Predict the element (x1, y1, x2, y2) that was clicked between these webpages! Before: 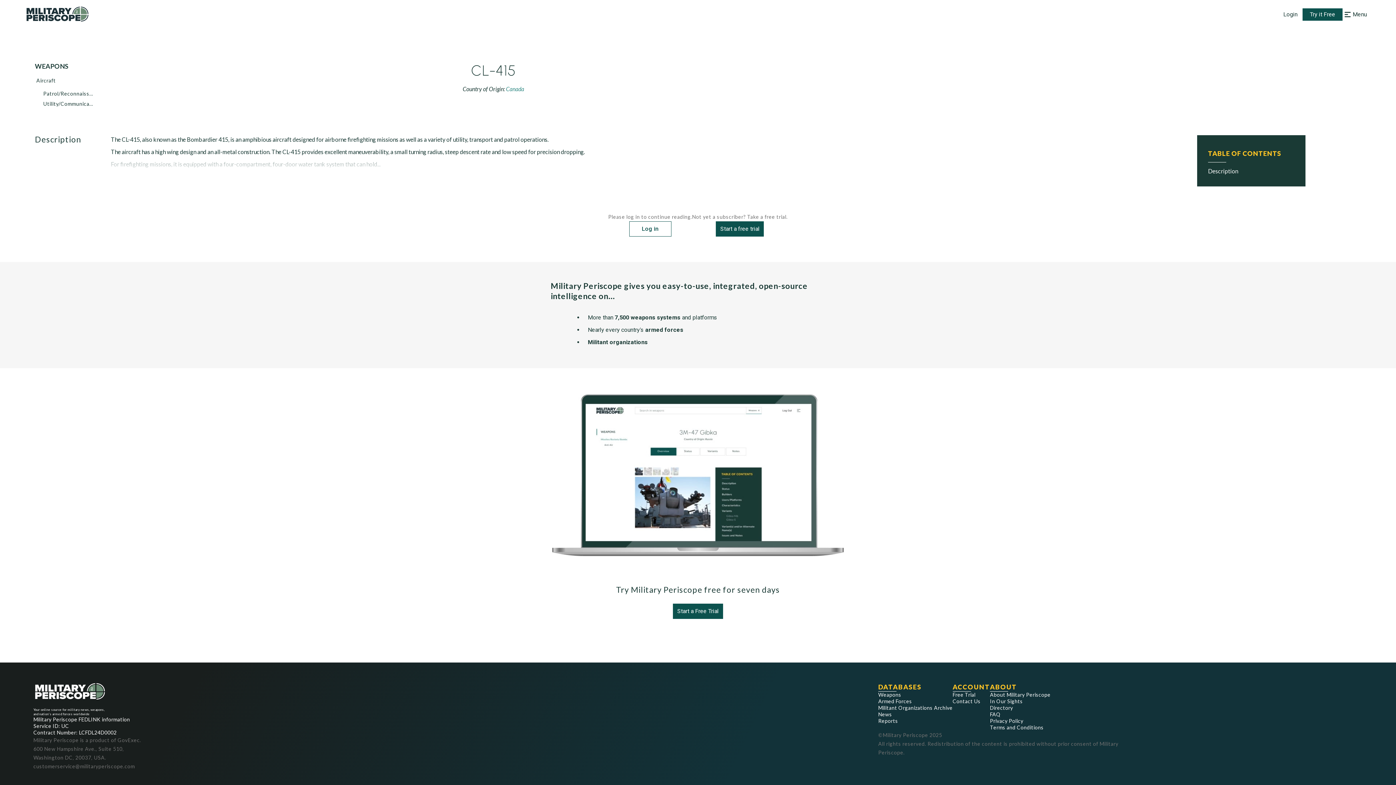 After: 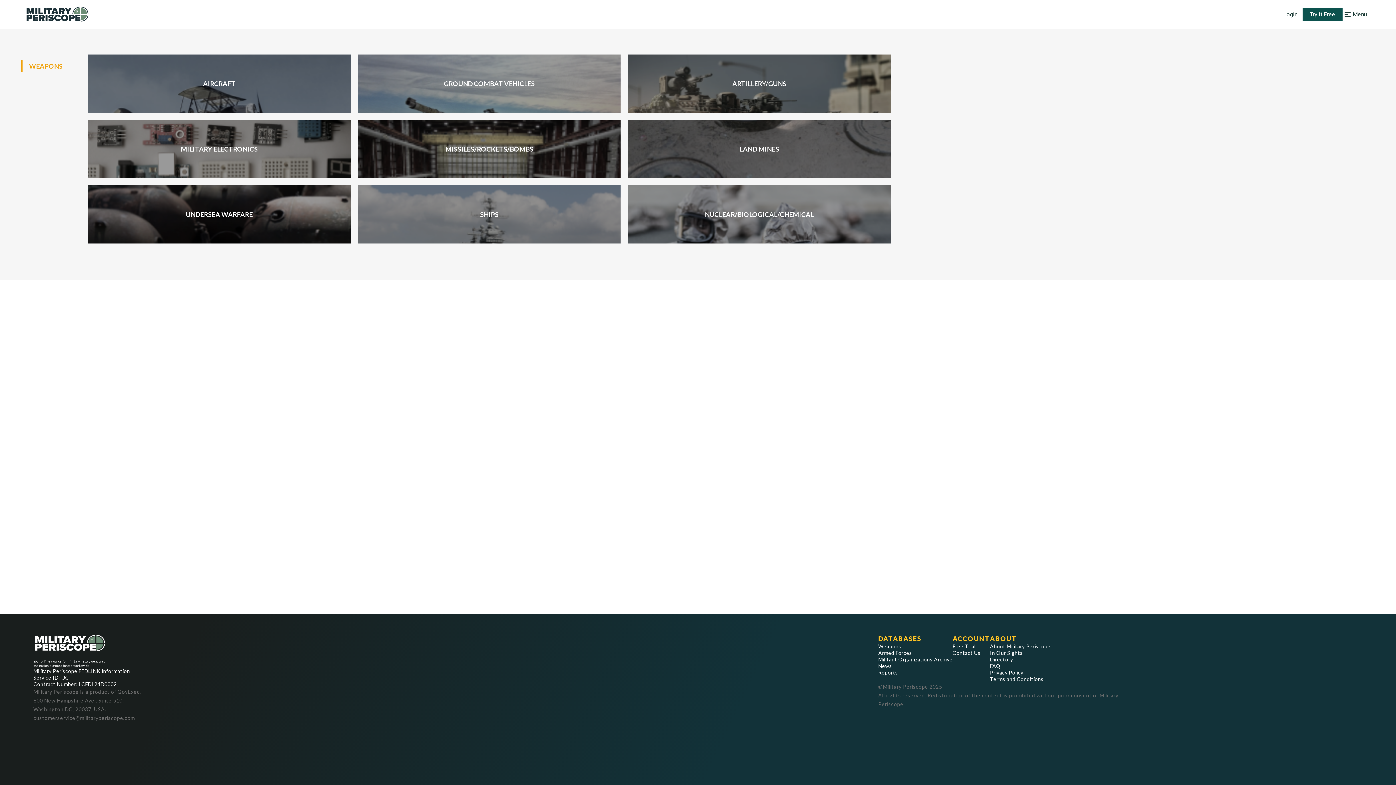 Action: bbox: (34, 60, 93, 72) label: WEAPONS